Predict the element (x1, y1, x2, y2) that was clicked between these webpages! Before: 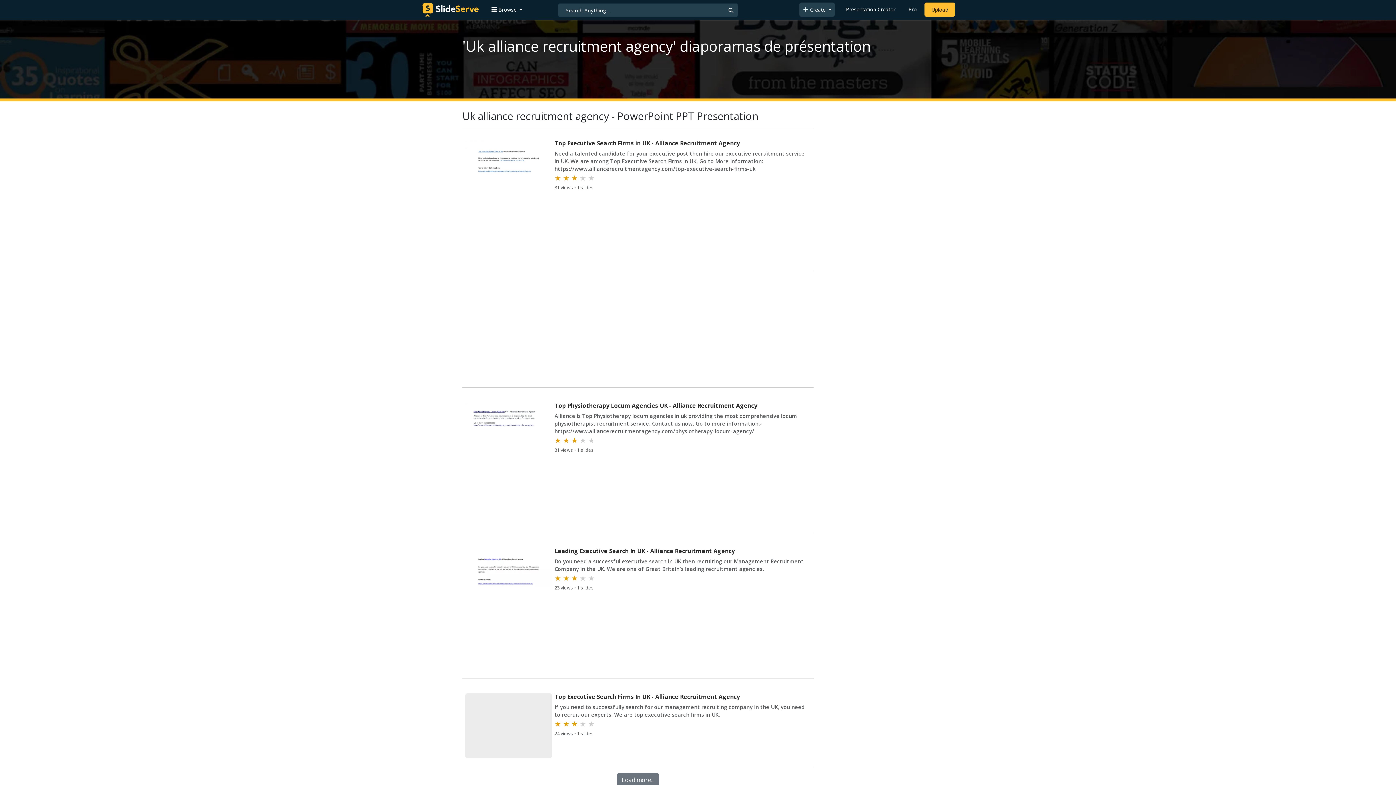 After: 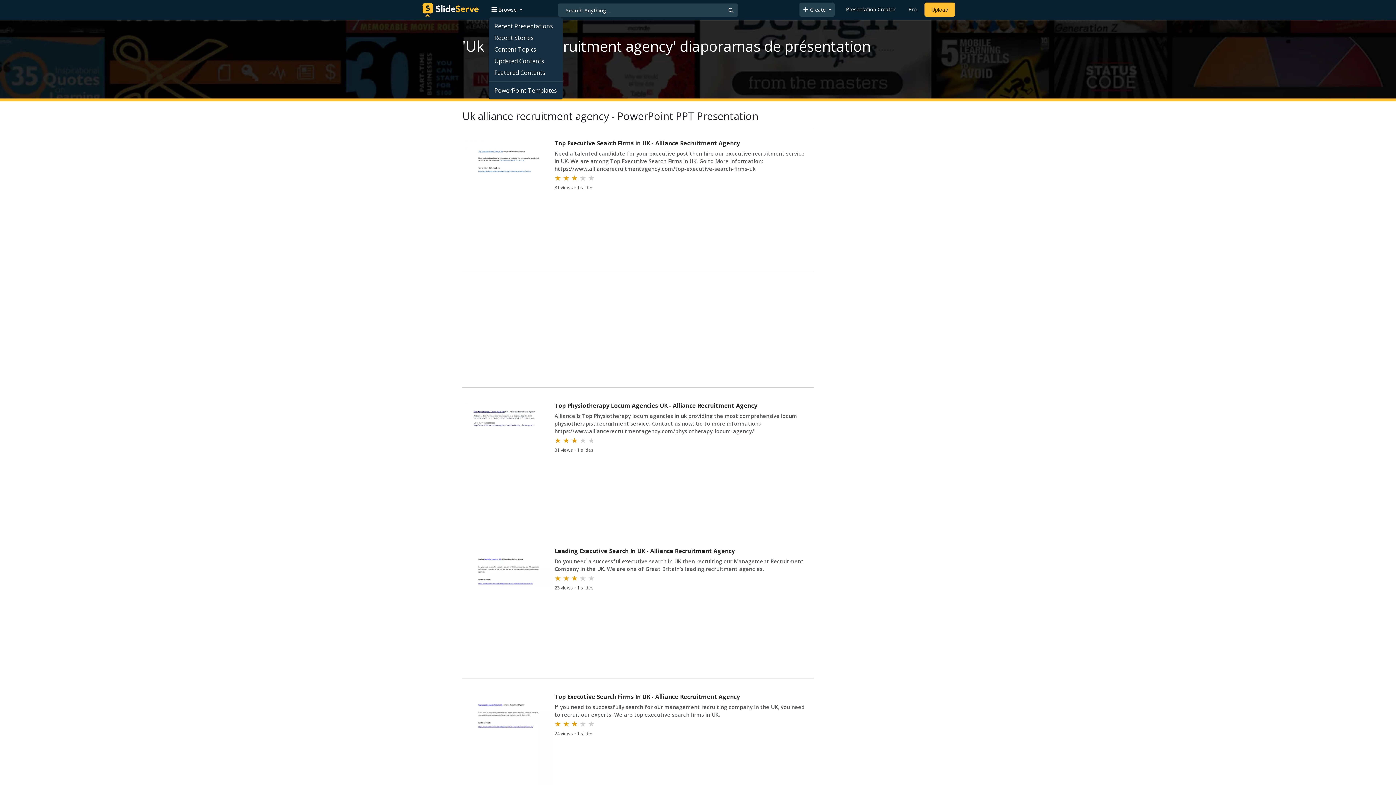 Action: label:  Browse  bbox: (488, 3, 525, 16)